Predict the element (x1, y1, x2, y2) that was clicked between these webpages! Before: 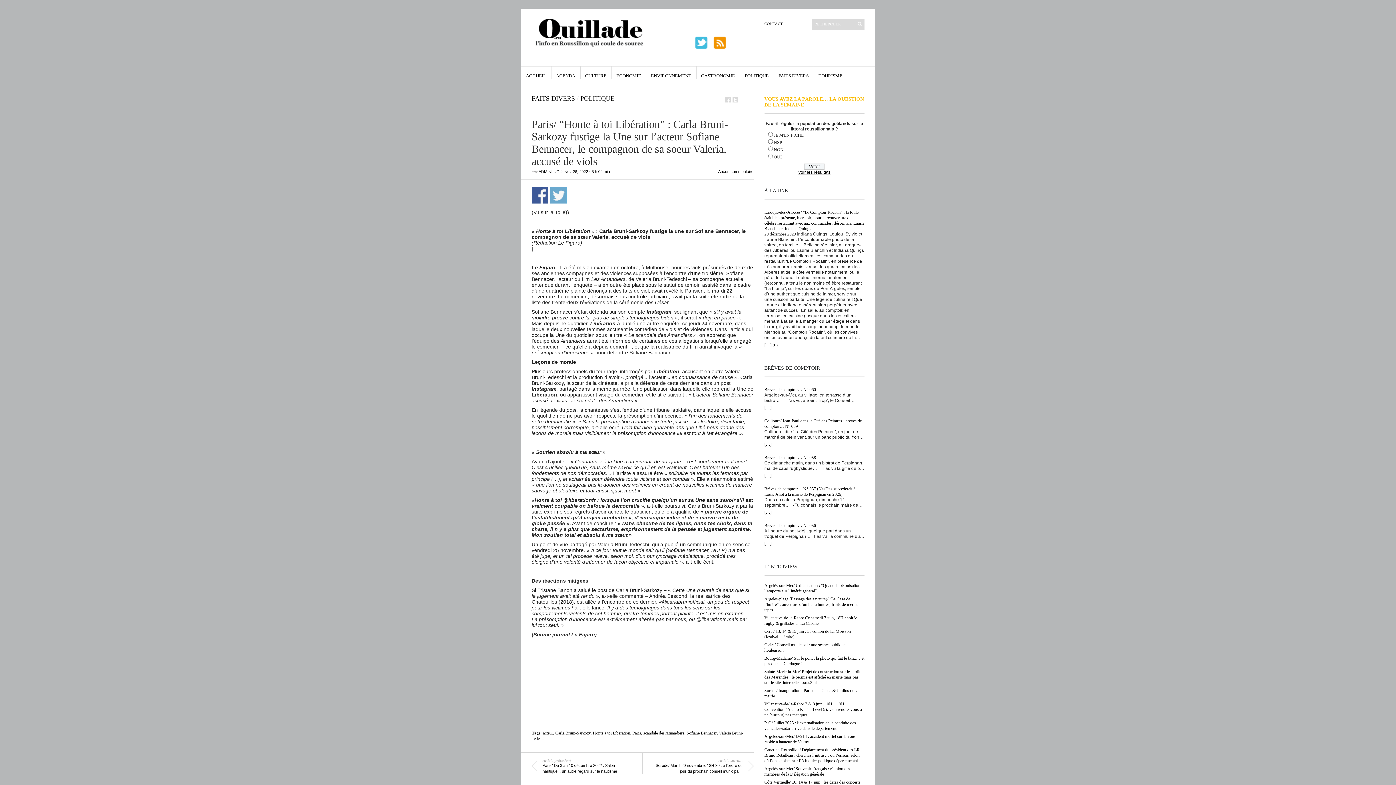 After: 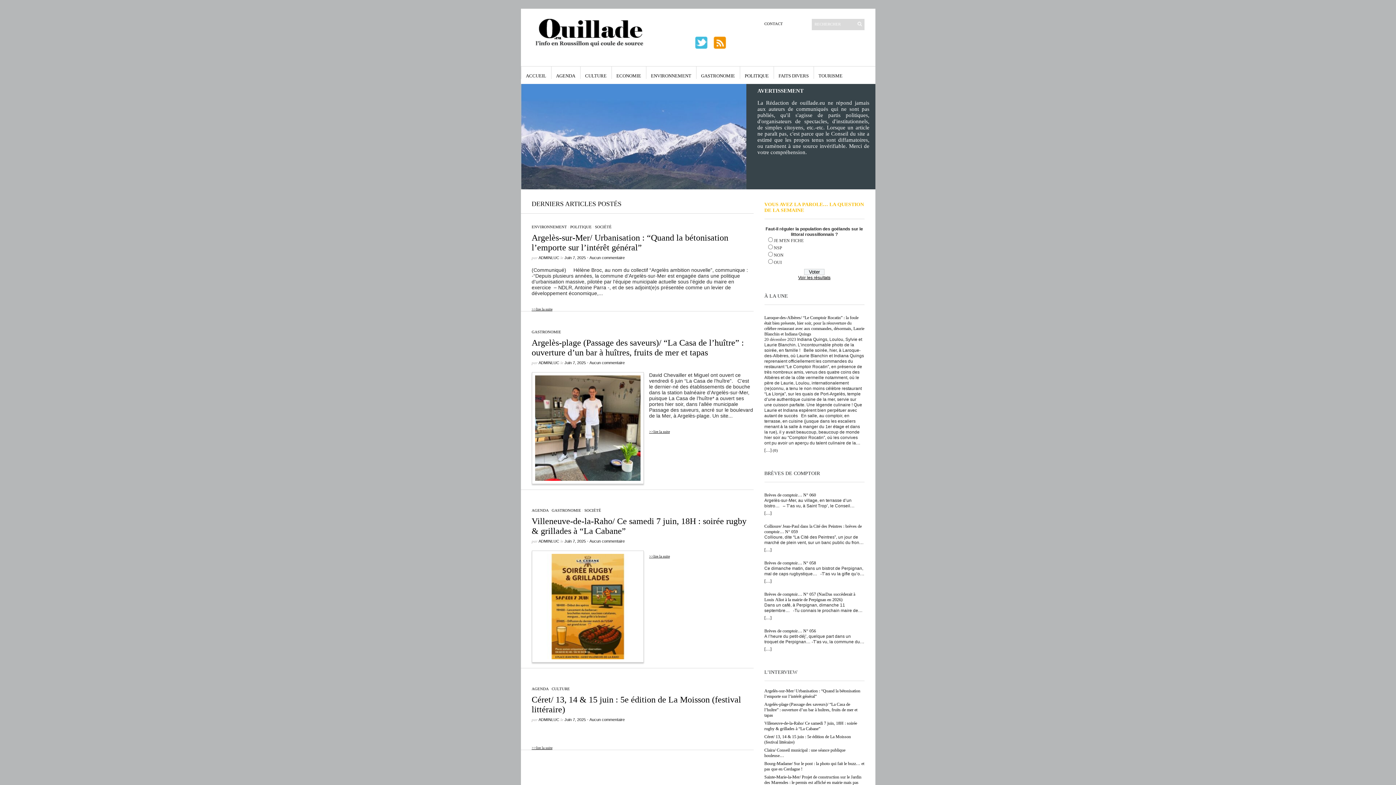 Action: bbox: (531, 43, 644, 47)